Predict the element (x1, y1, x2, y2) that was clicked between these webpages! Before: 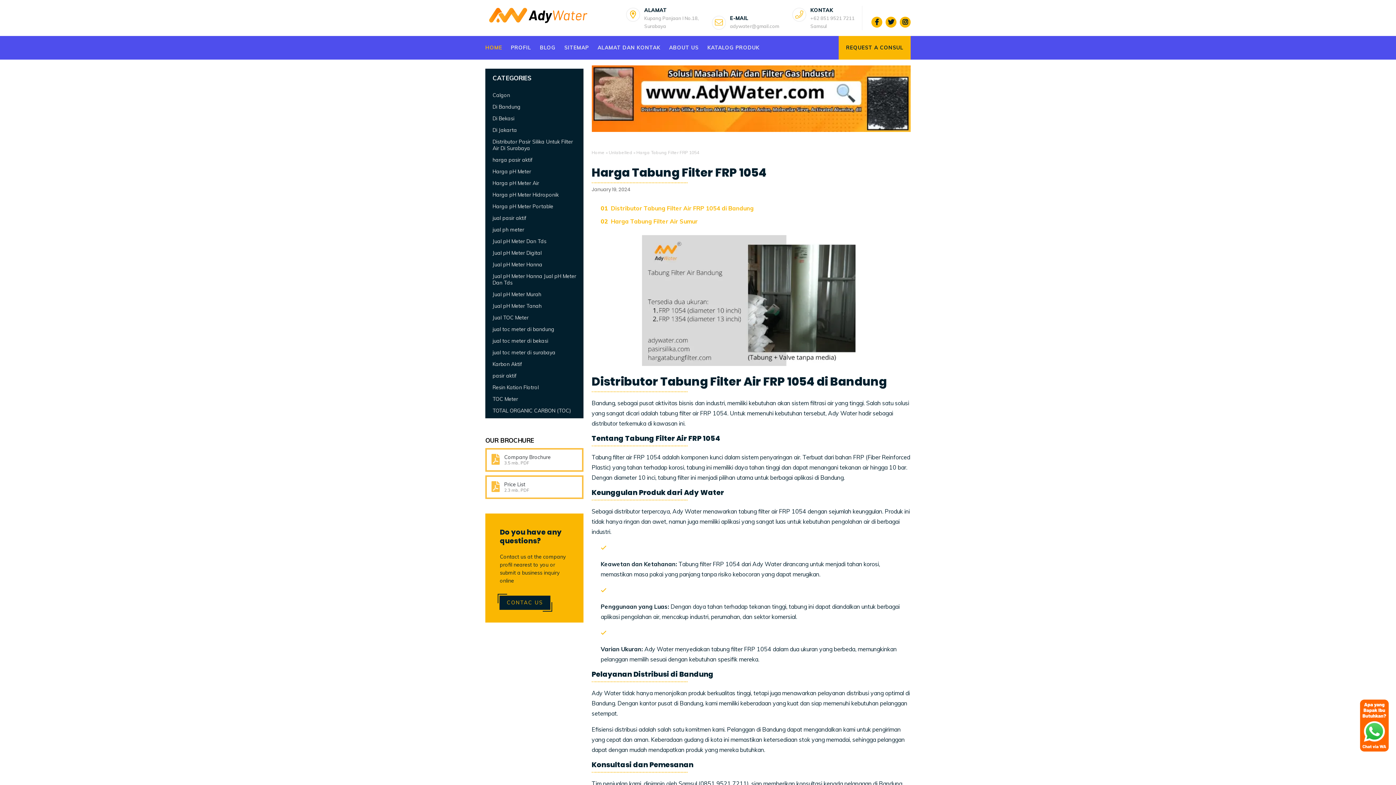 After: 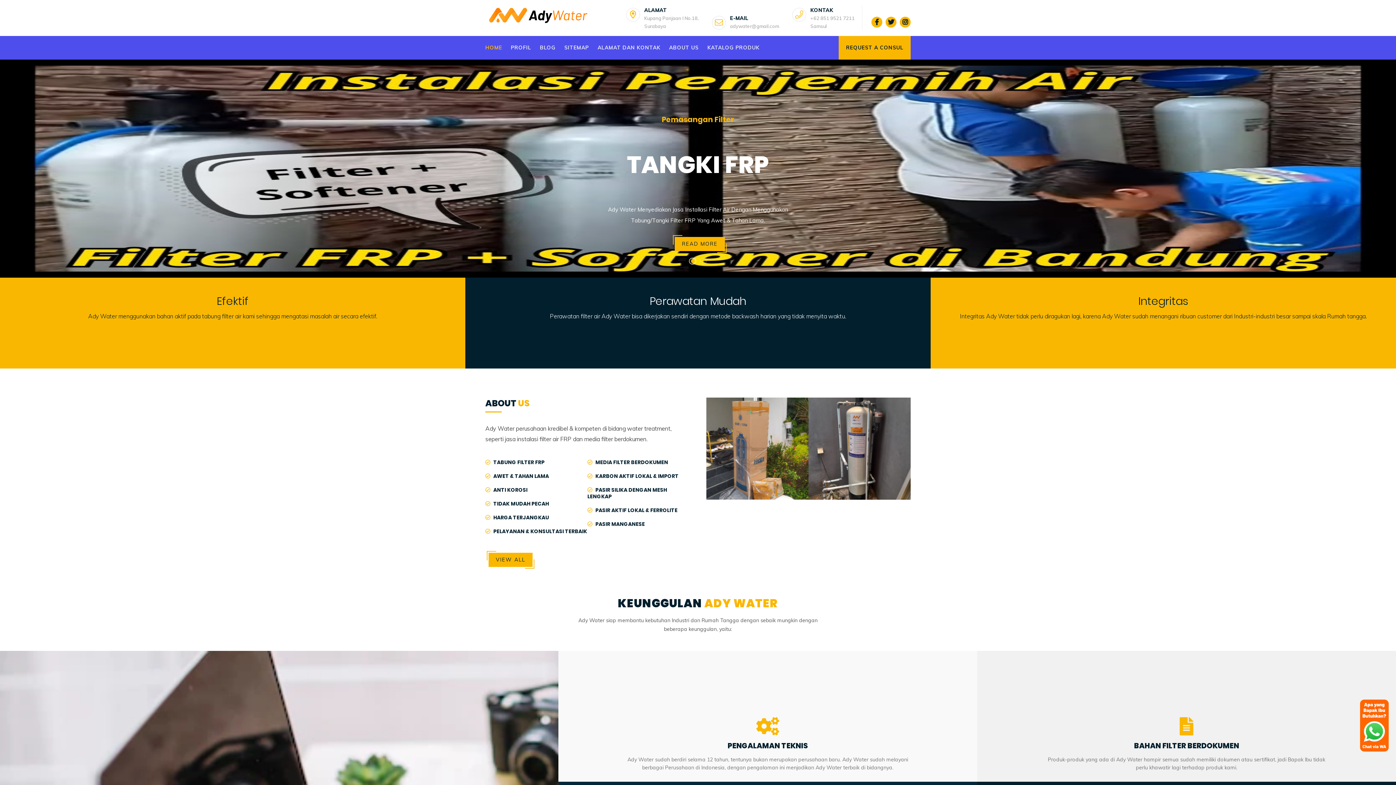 Action: bbox: (485, 35, 509, 59) label: HOME